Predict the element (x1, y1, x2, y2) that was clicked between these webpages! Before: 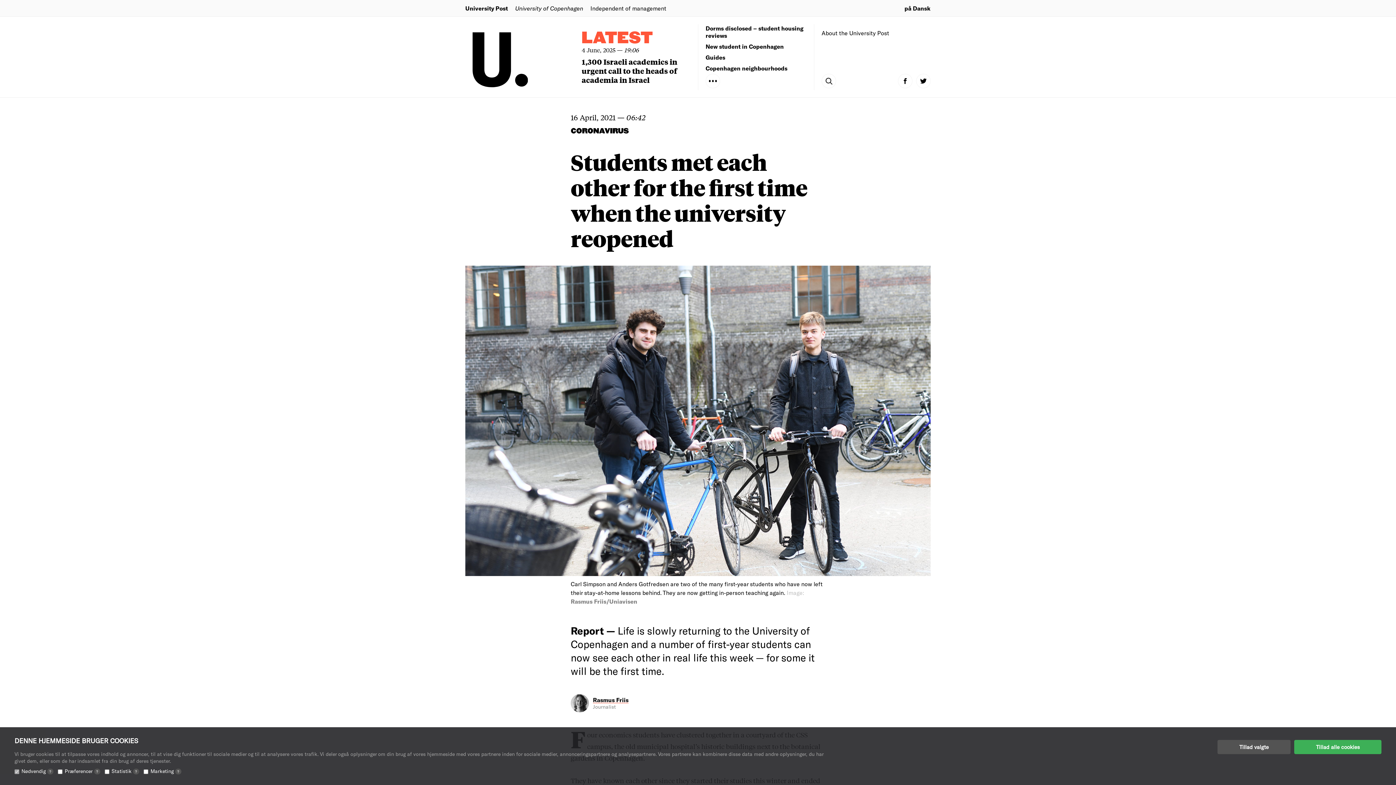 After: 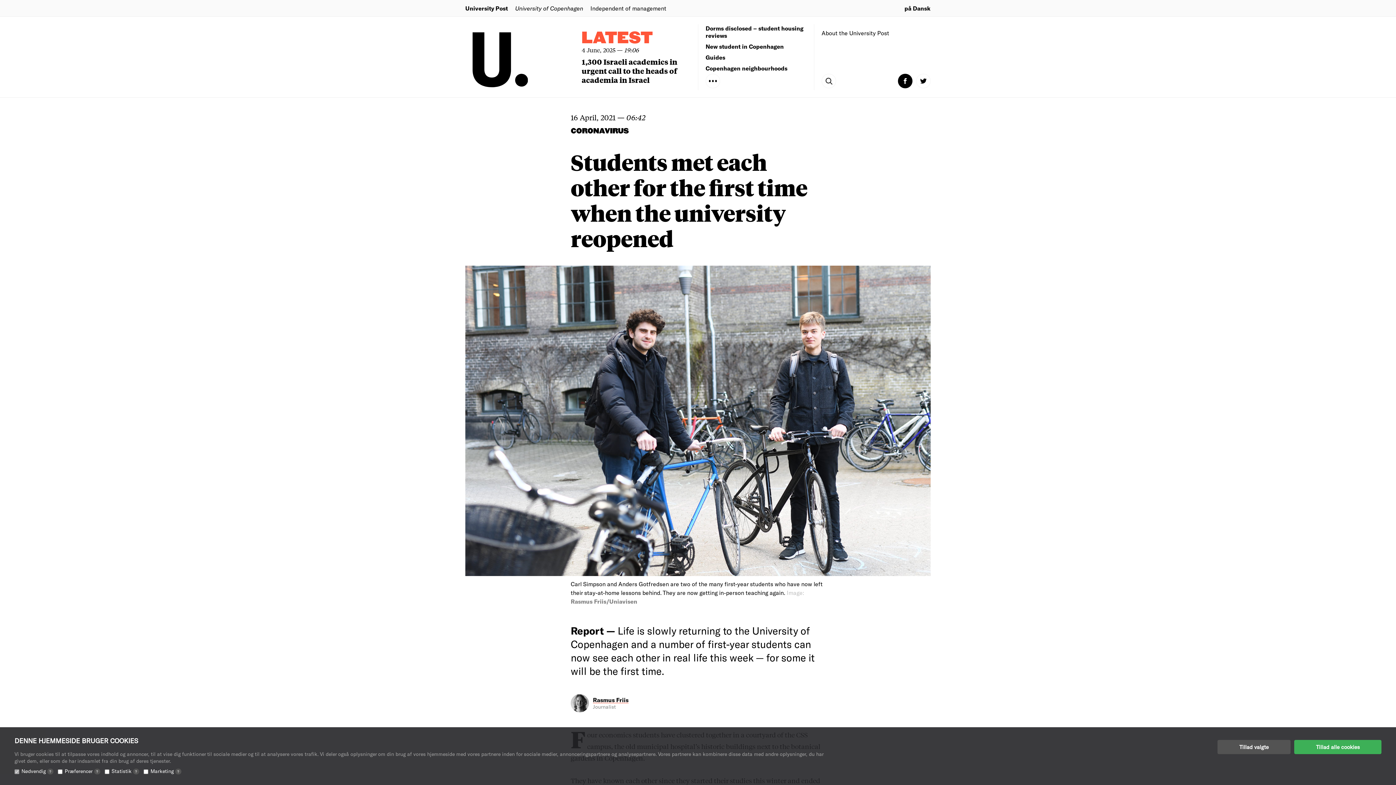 Action: bbox: (898, 73, 912, 88)